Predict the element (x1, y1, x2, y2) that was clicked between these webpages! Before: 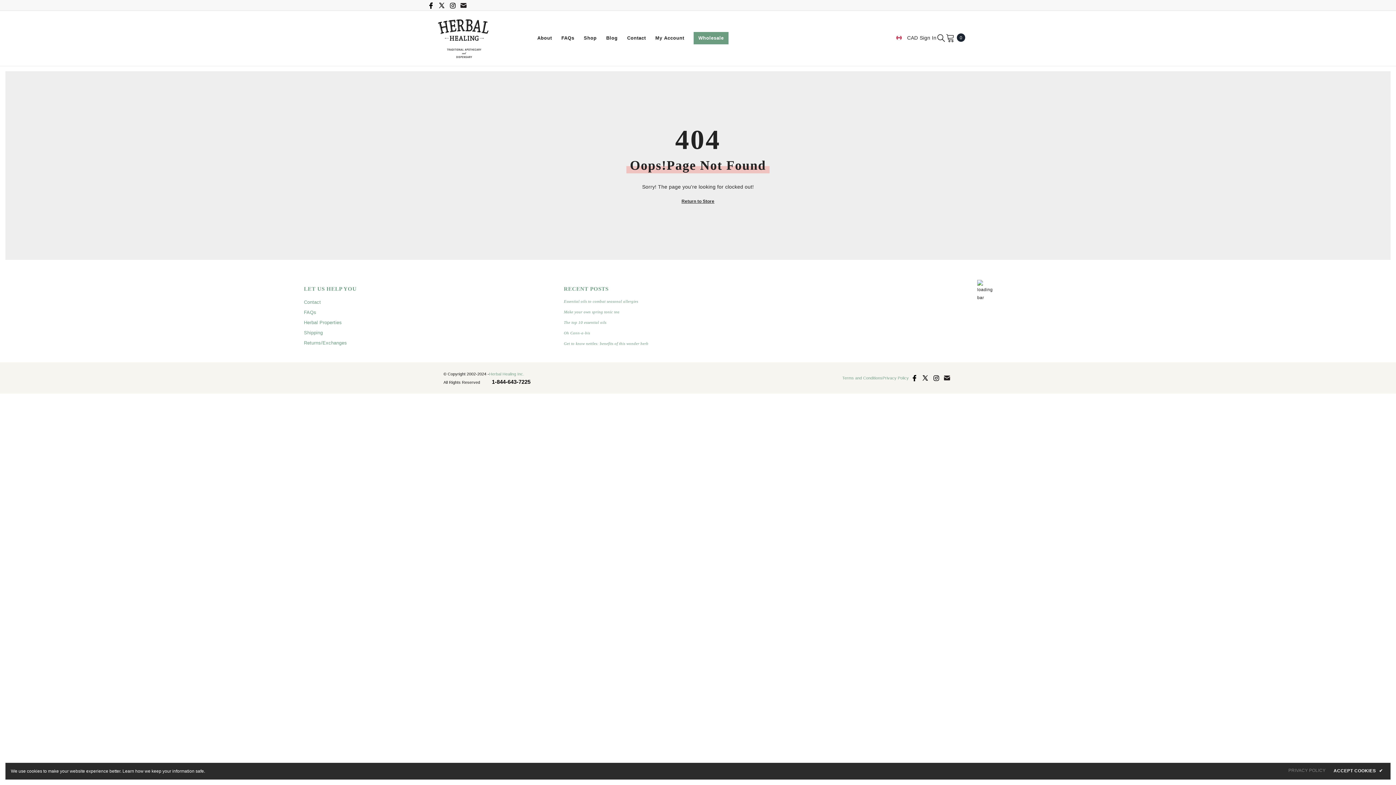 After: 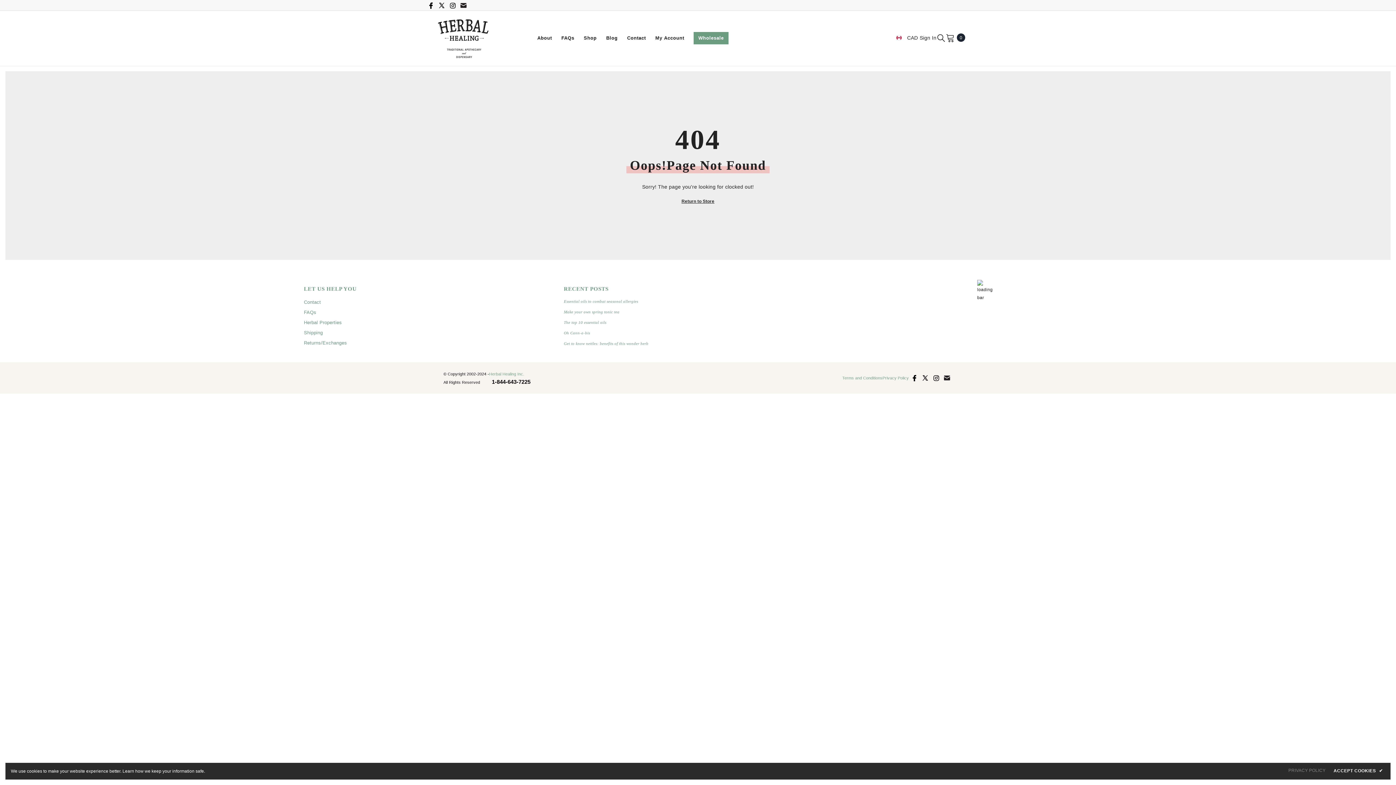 Action: label: Link to Facebook bbox: (425, 0, 436, 10)